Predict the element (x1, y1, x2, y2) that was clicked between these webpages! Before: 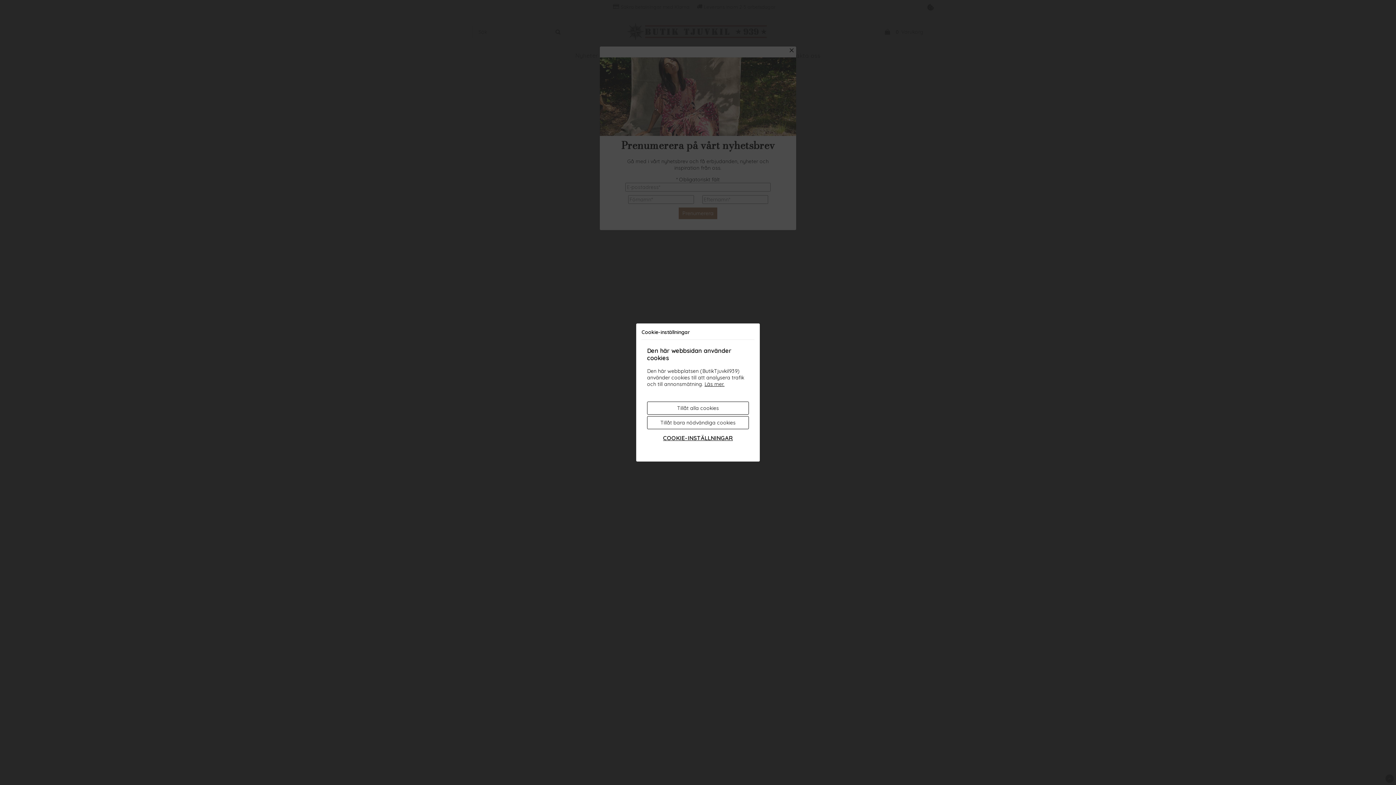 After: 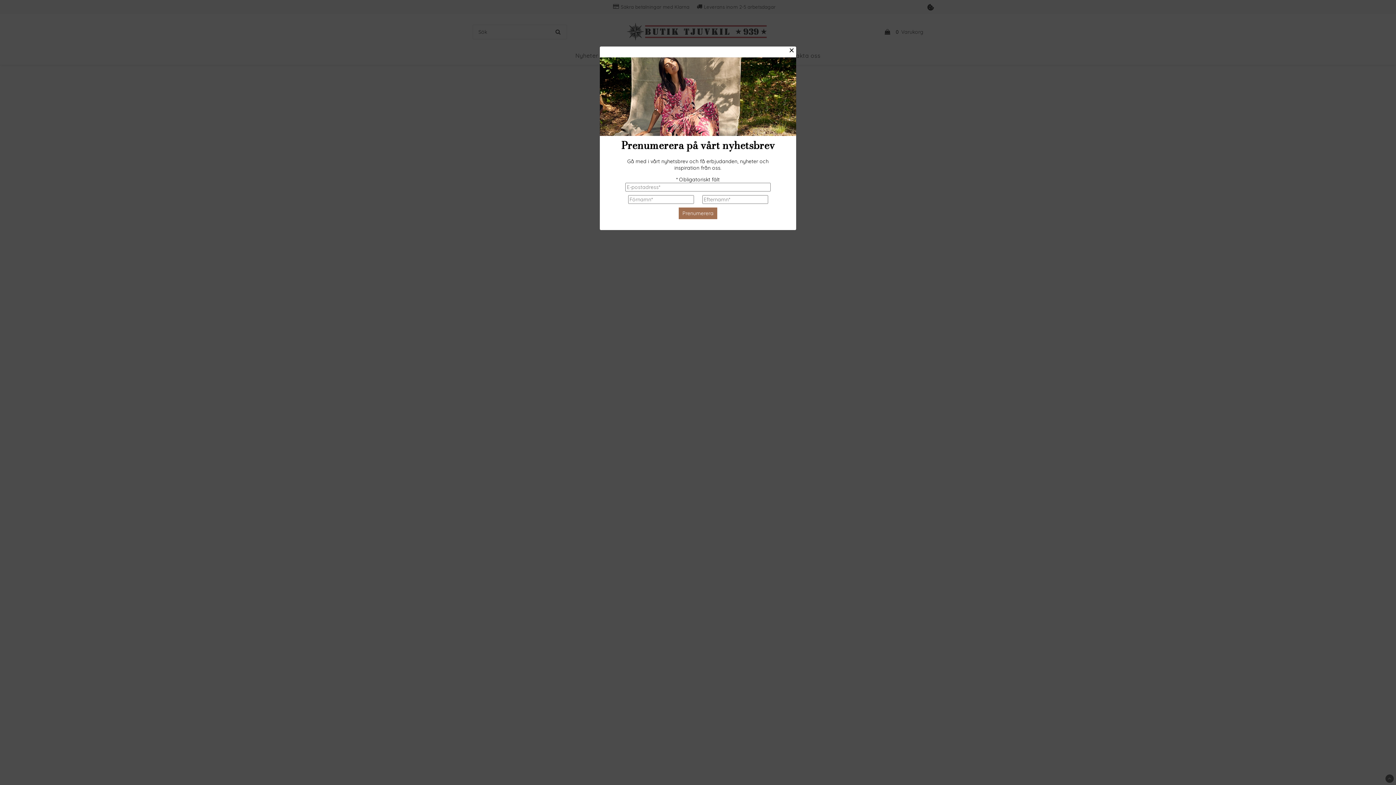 Action: label: Tillåt alla cookies bbox: (647, 401, 749, 414)